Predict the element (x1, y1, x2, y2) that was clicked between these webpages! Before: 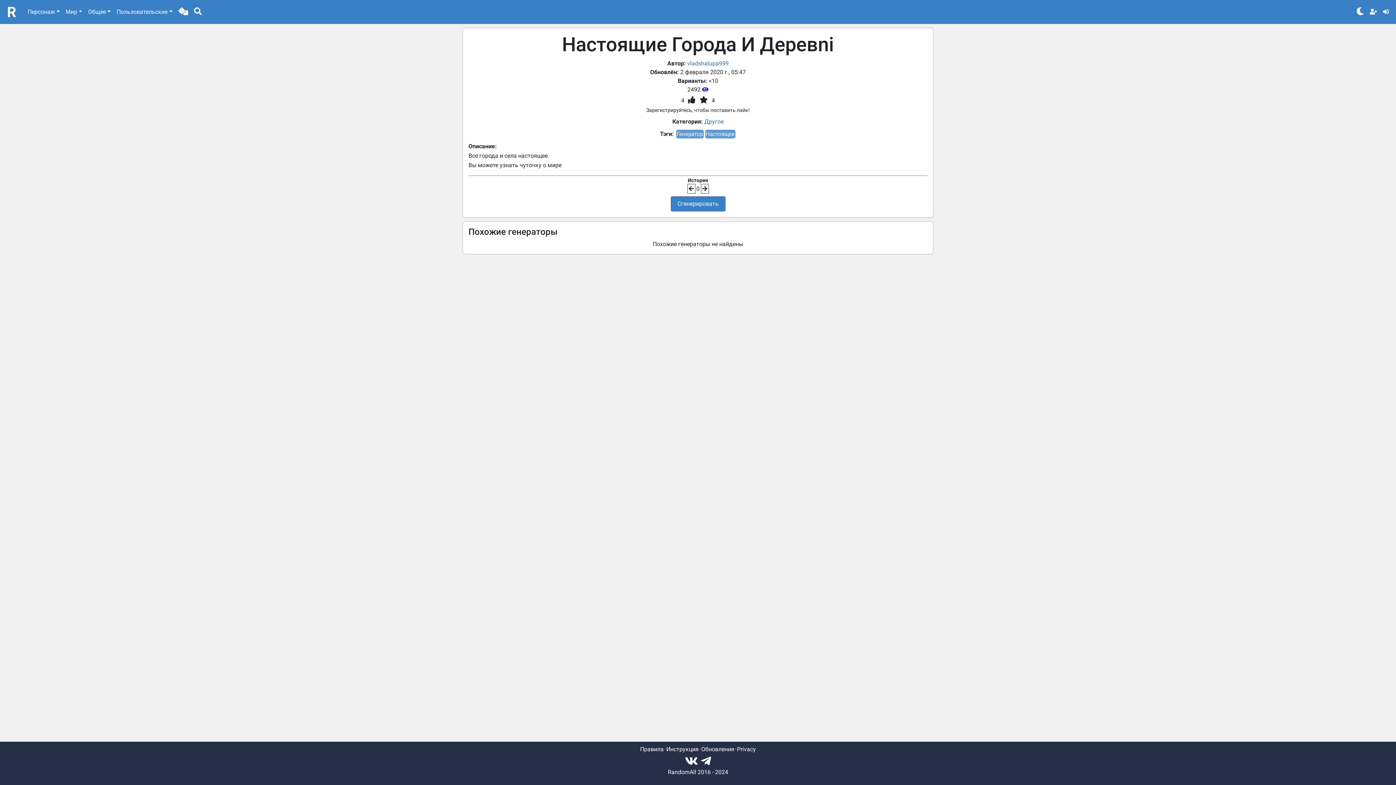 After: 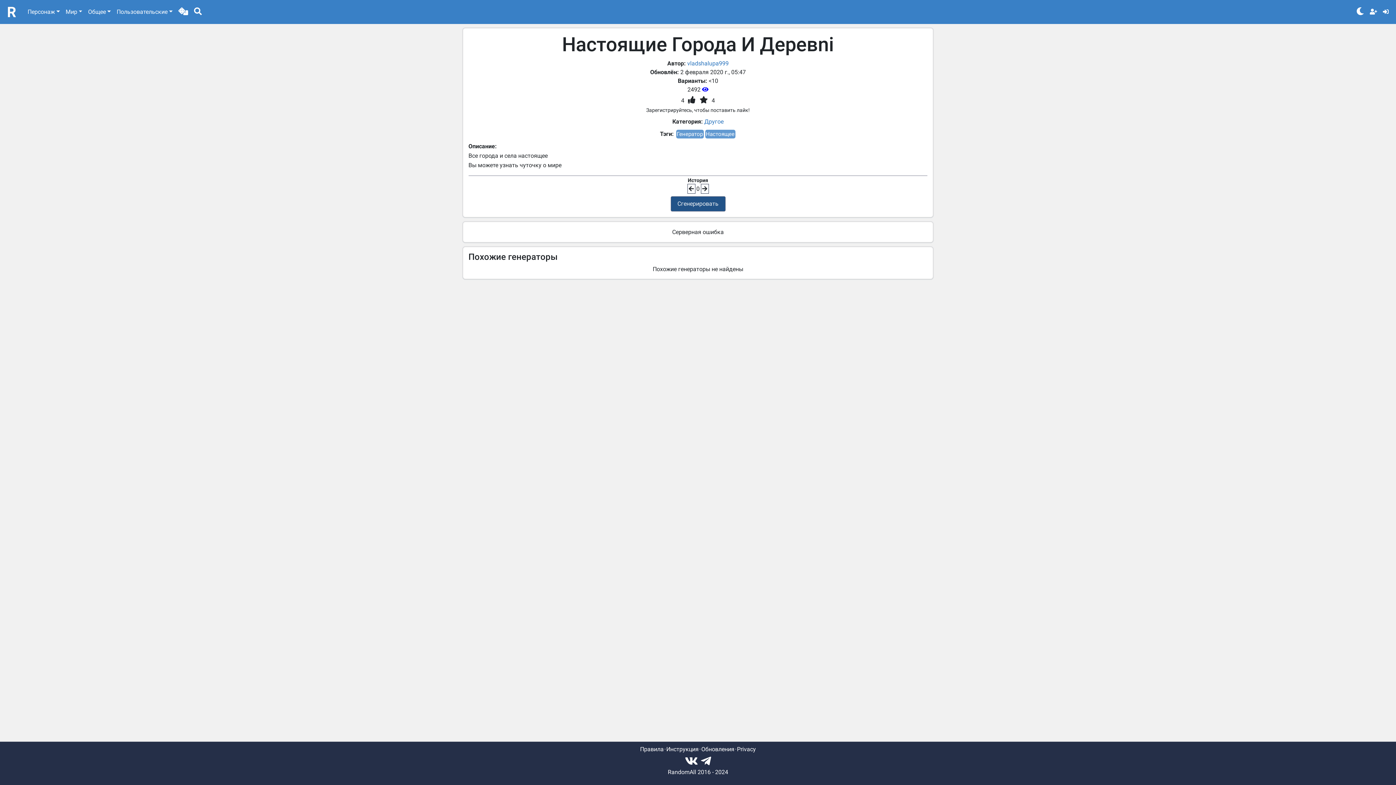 Action: bbox: (670, 196, 725, 211) label: Сгенерировать